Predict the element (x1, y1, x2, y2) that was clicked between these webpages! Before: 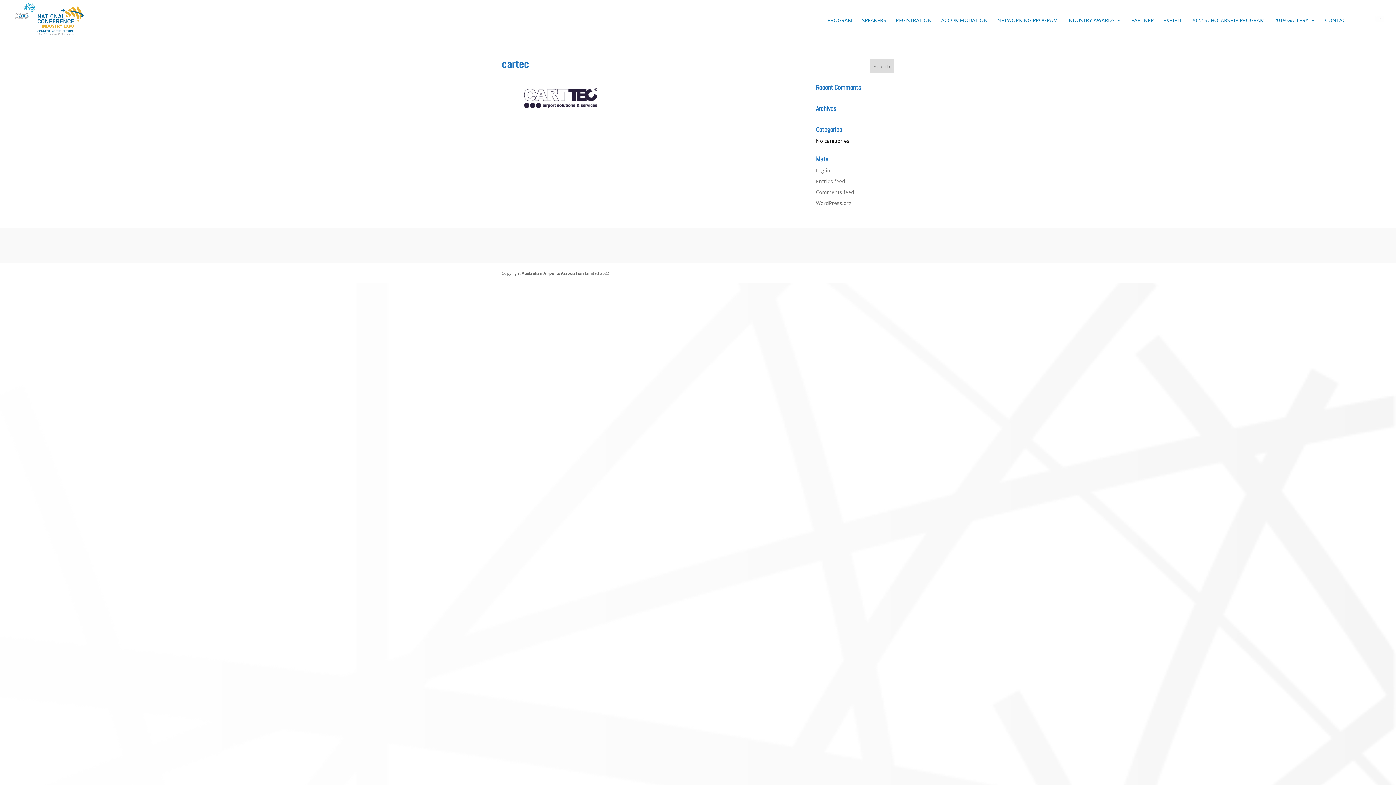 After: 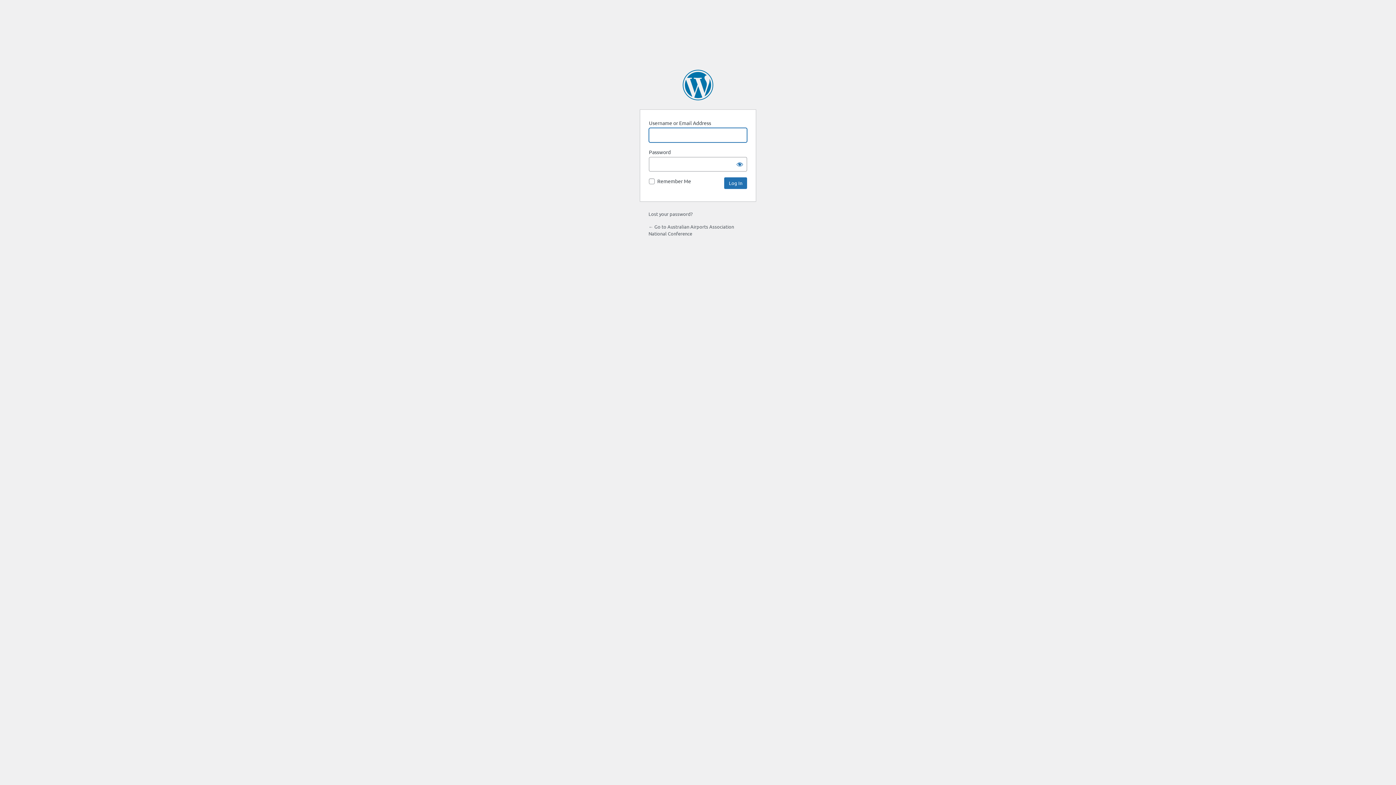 Action: bbox: (816, 166, 830, 173) label: Log in